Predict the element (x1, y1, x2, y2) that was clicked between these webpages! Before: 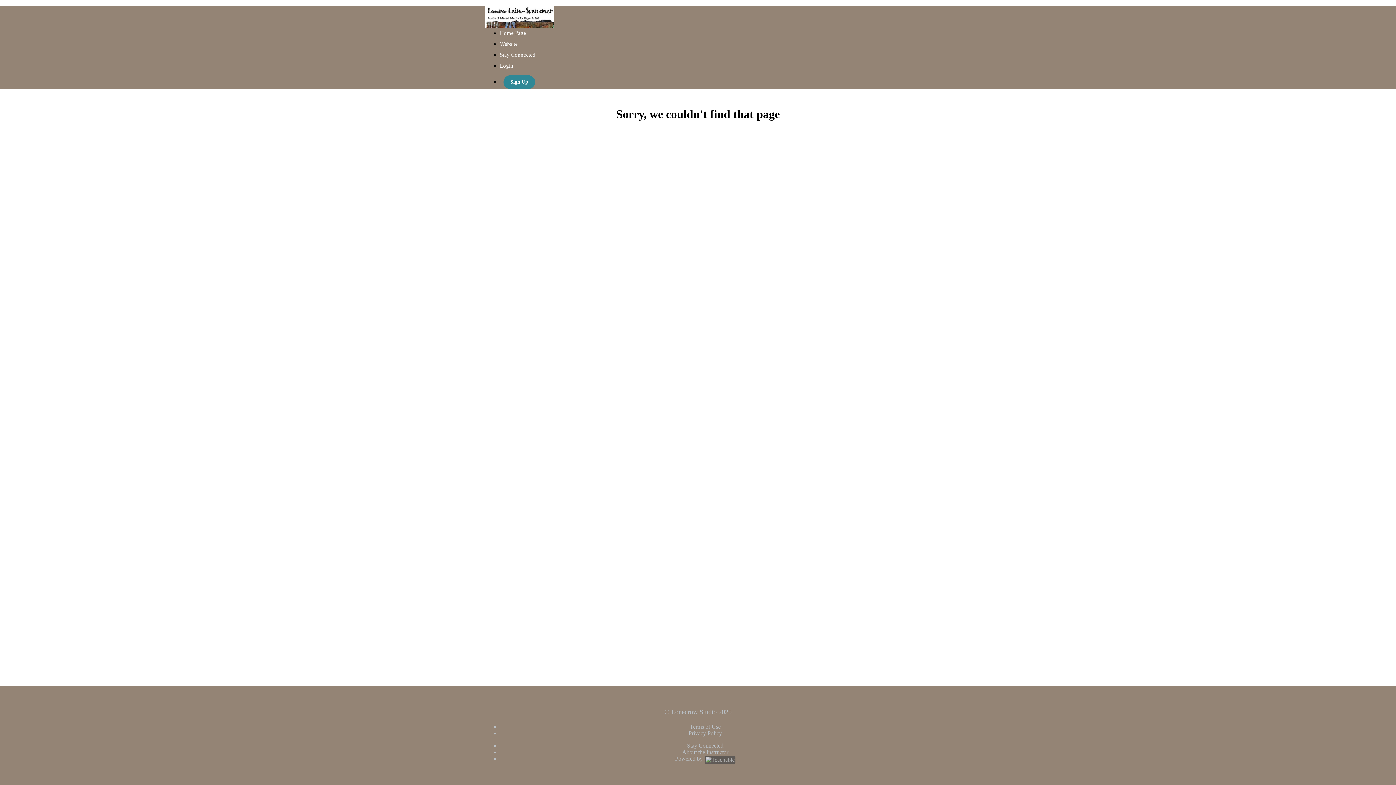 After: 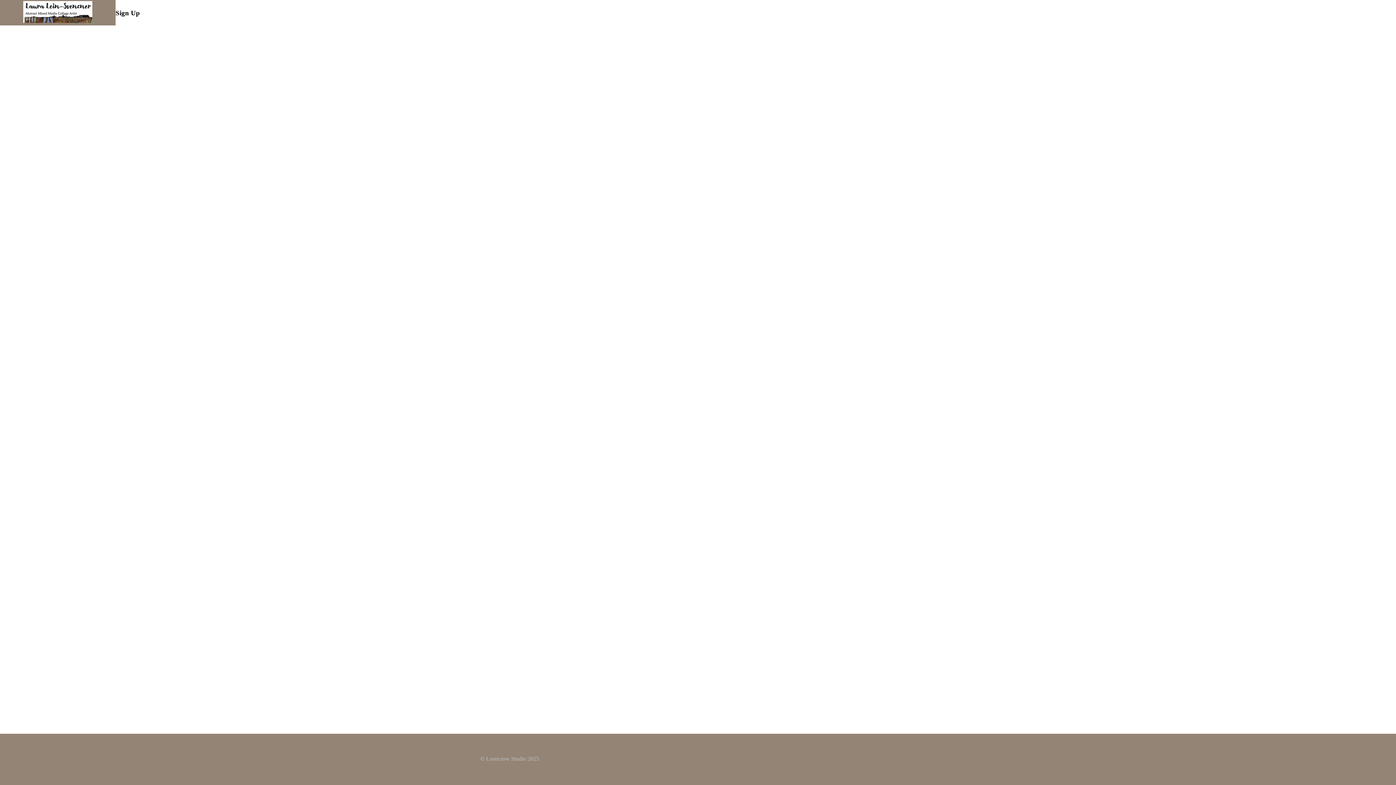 Action: bbox: (503, 75, 535, 89) label: Sign Up